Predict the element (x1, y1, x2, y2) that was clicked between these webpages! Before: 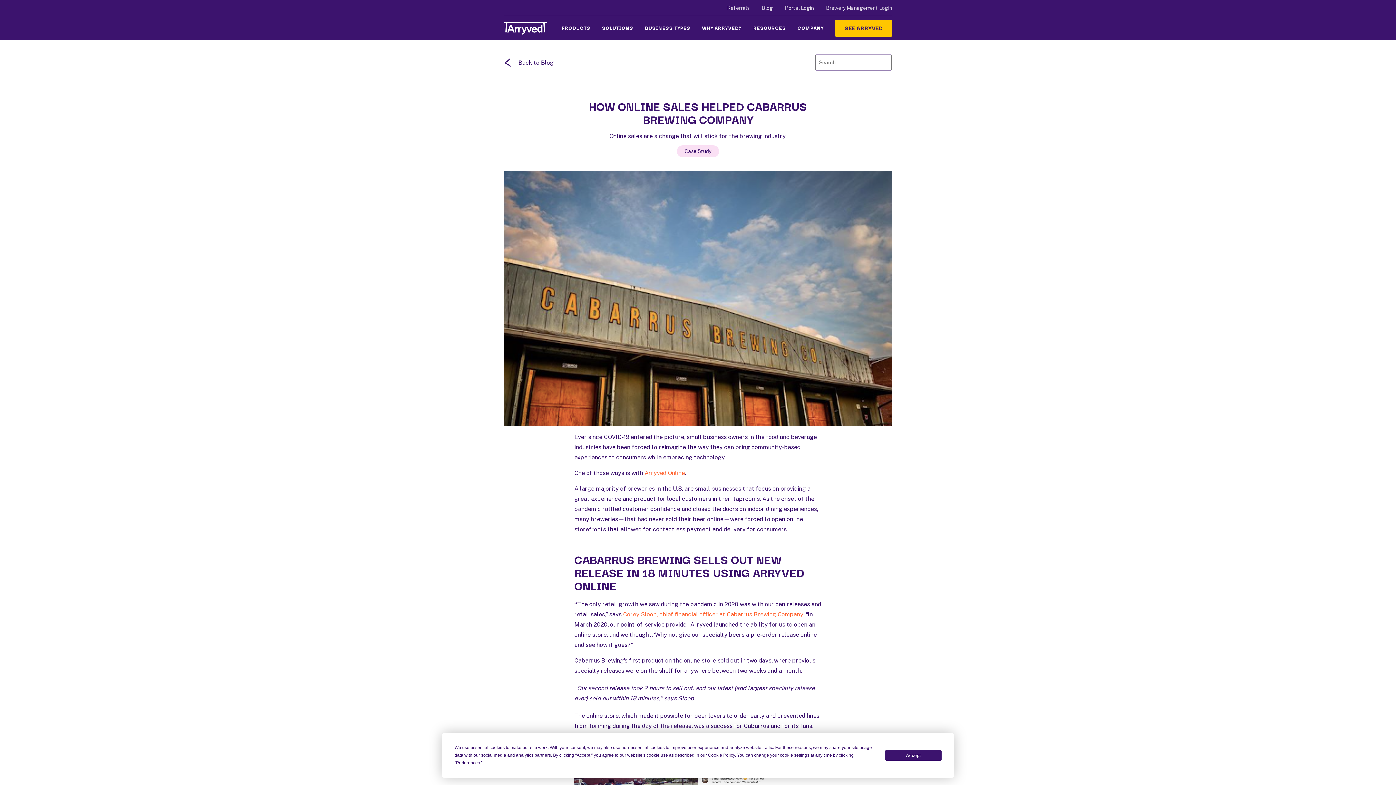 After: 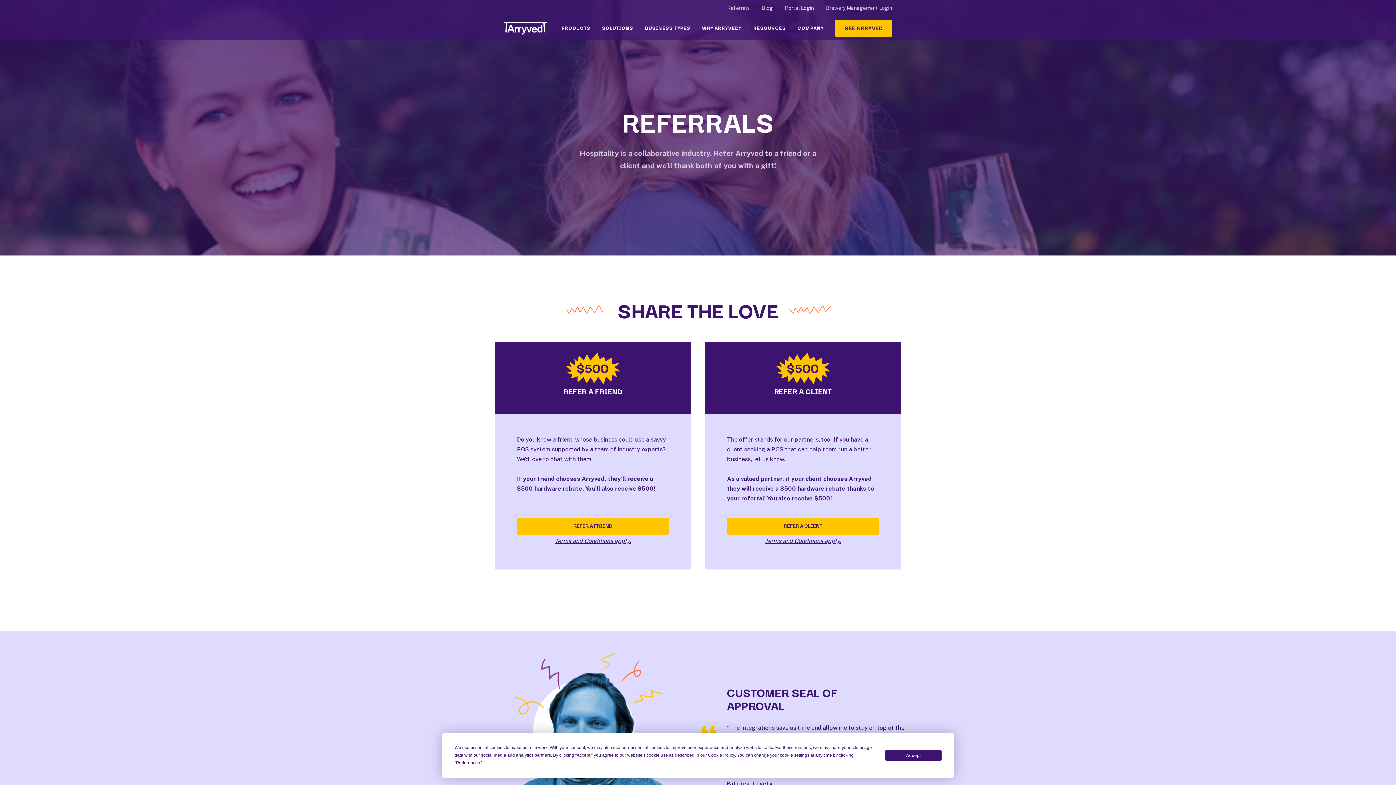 Action: bbox: (727, 5, 749, 10) label: Referrals